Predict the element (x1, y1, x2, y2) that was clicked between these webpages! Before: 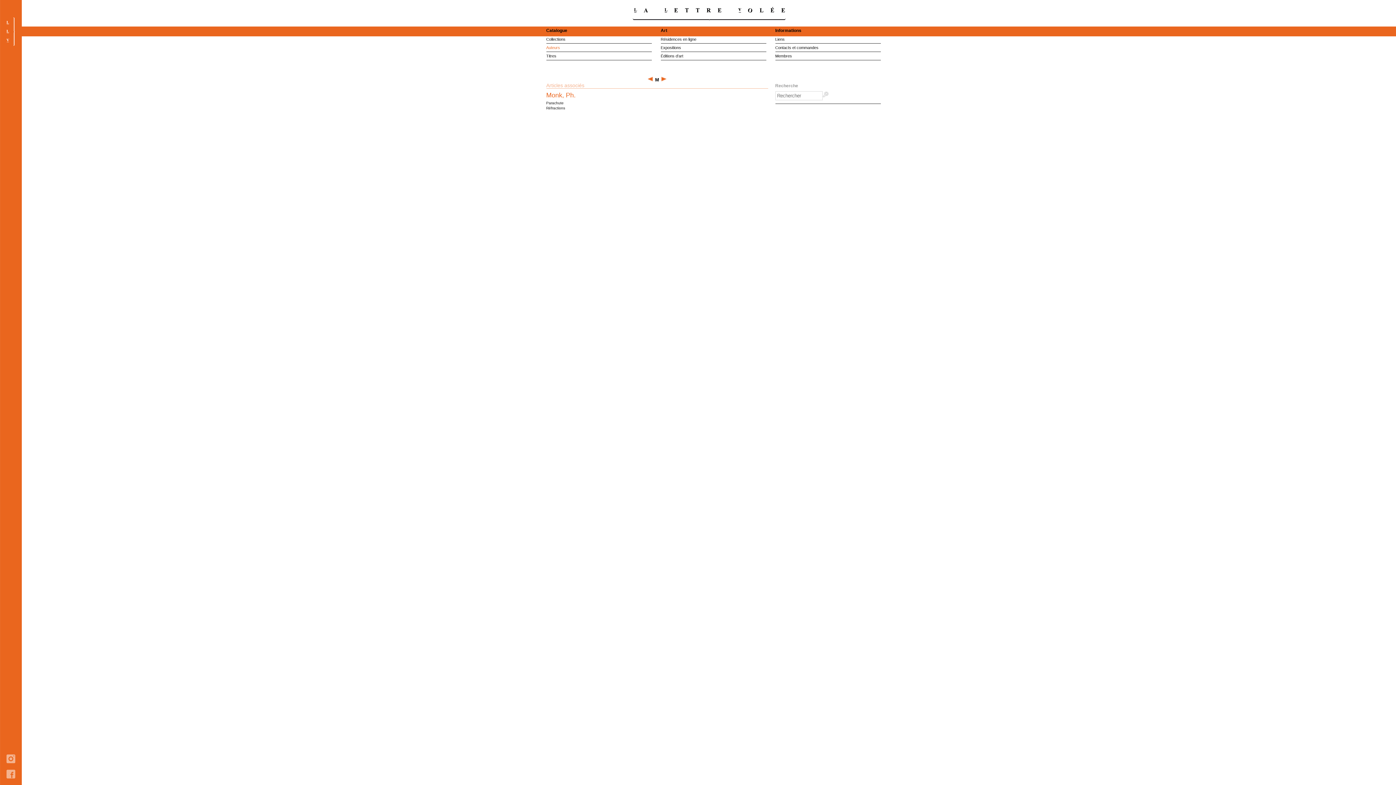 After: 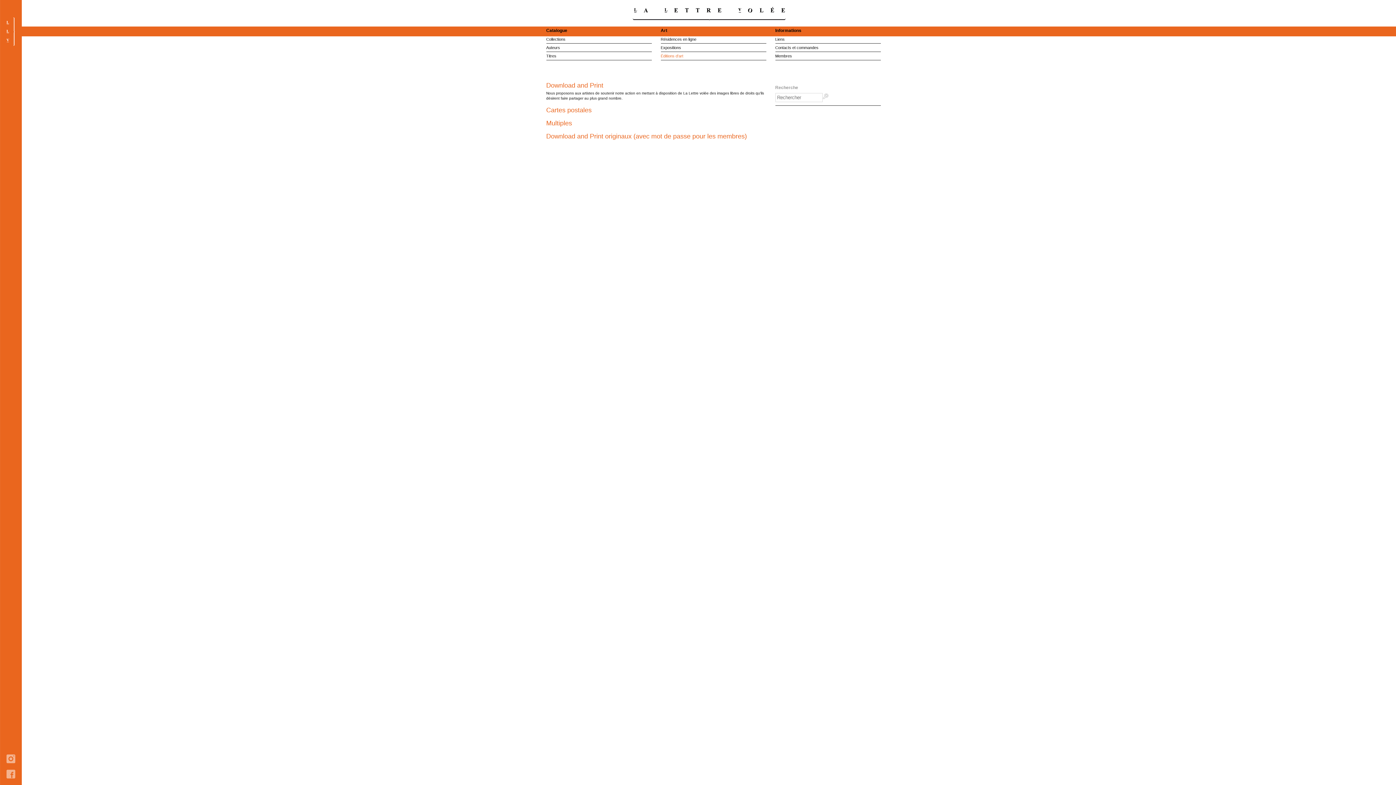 Action: bbox: (660, 52, 766, 60) label: Éditions d’art